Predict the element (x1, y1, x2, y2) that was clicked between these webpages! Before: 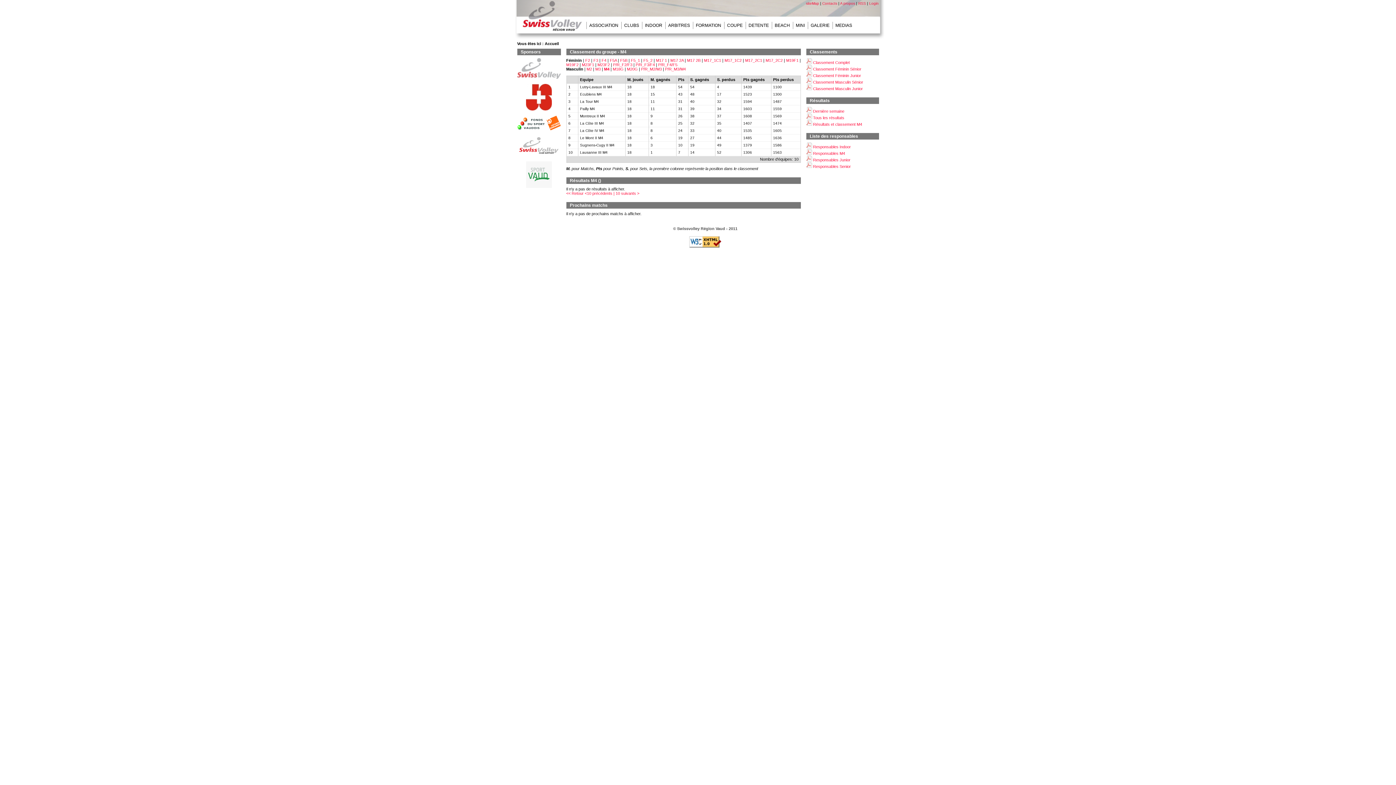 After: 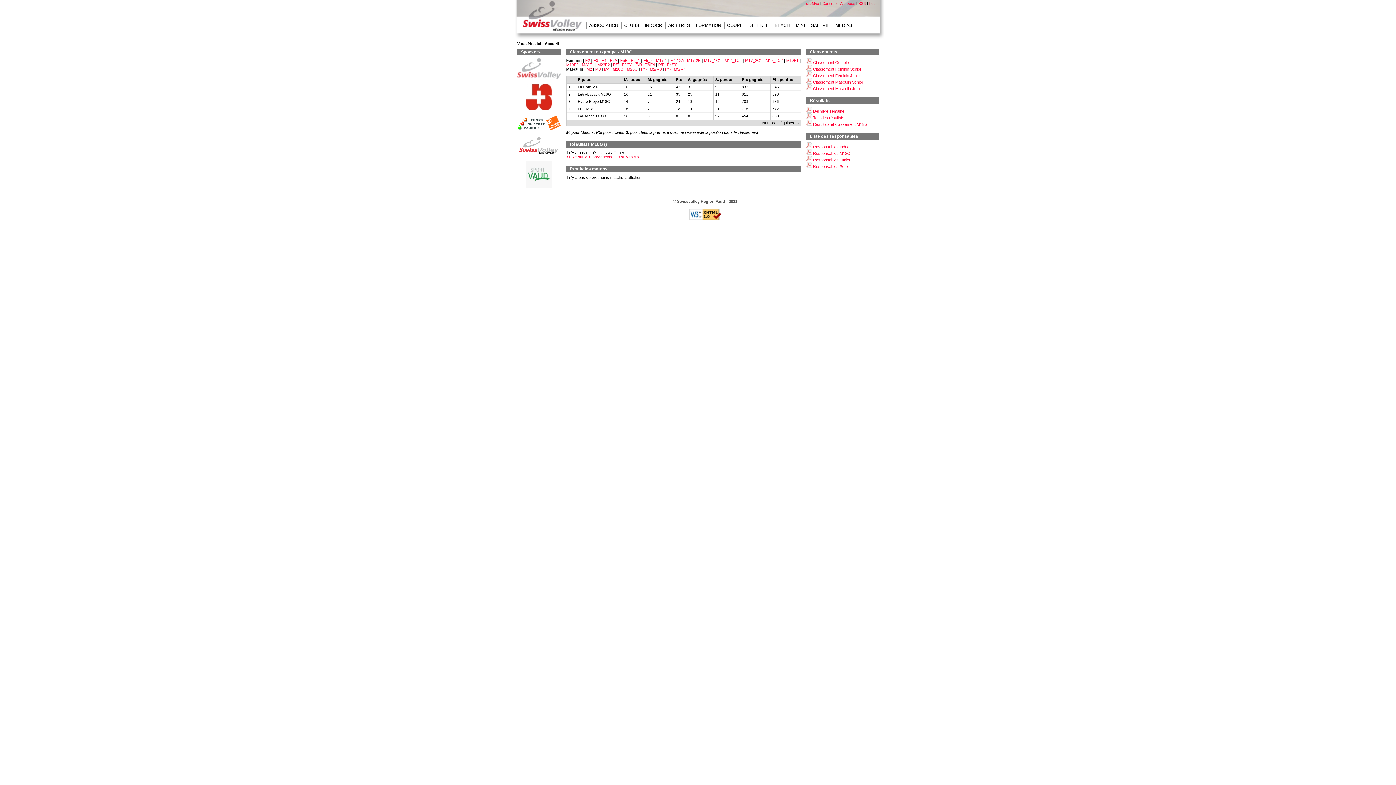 Action: bbox: (612, 66, 623, 71) label: M18G